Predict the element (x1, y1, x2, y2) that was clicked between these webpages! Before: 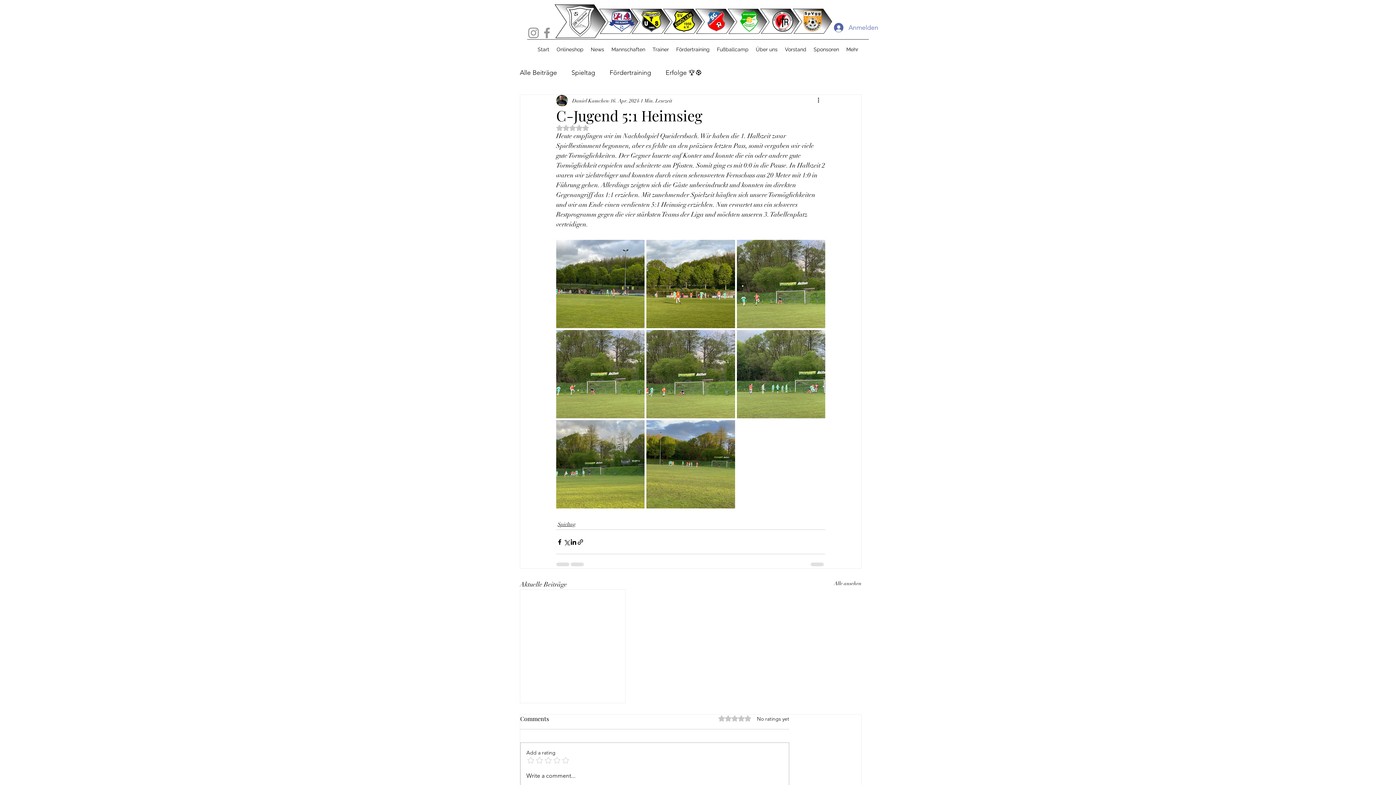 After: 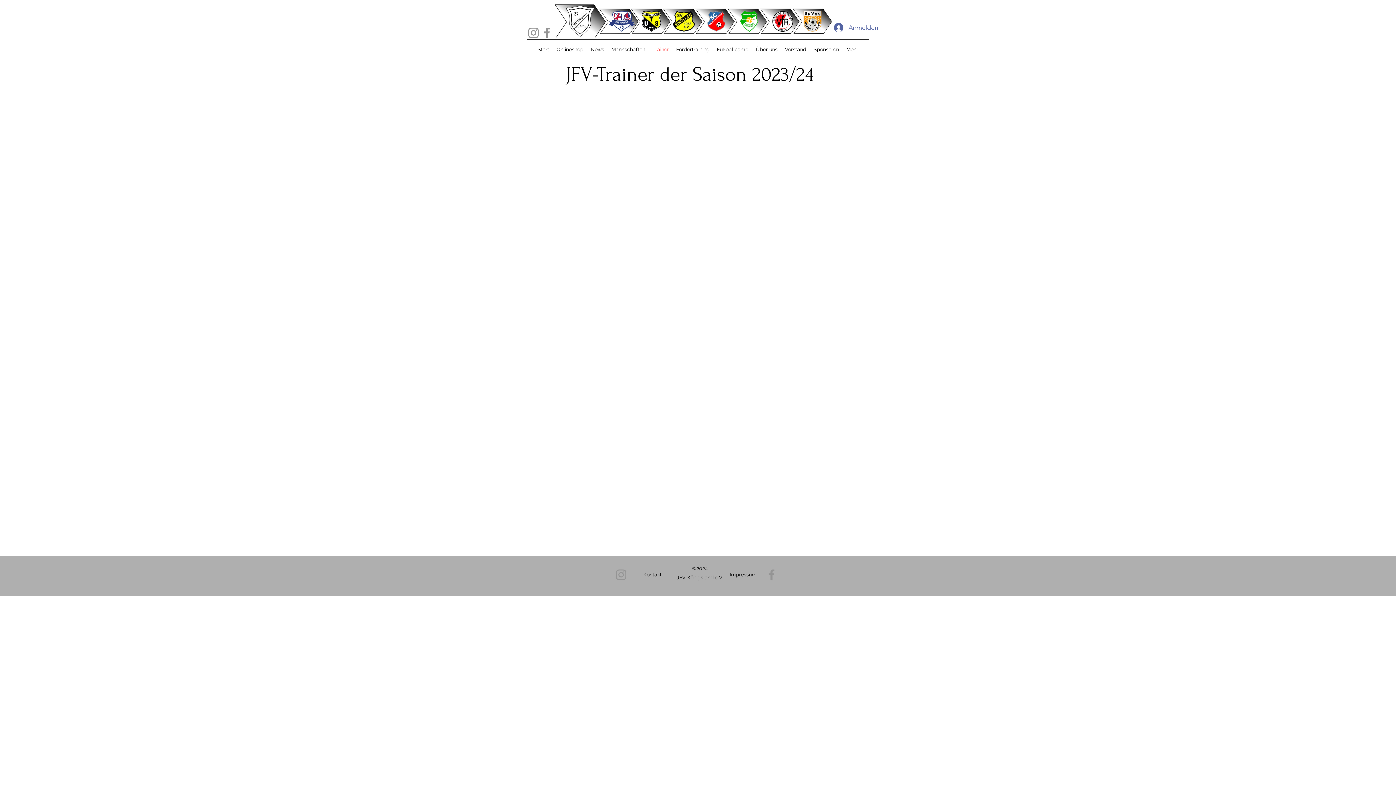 Action: bbox: (649, 43, 672, 55) label: Trainer